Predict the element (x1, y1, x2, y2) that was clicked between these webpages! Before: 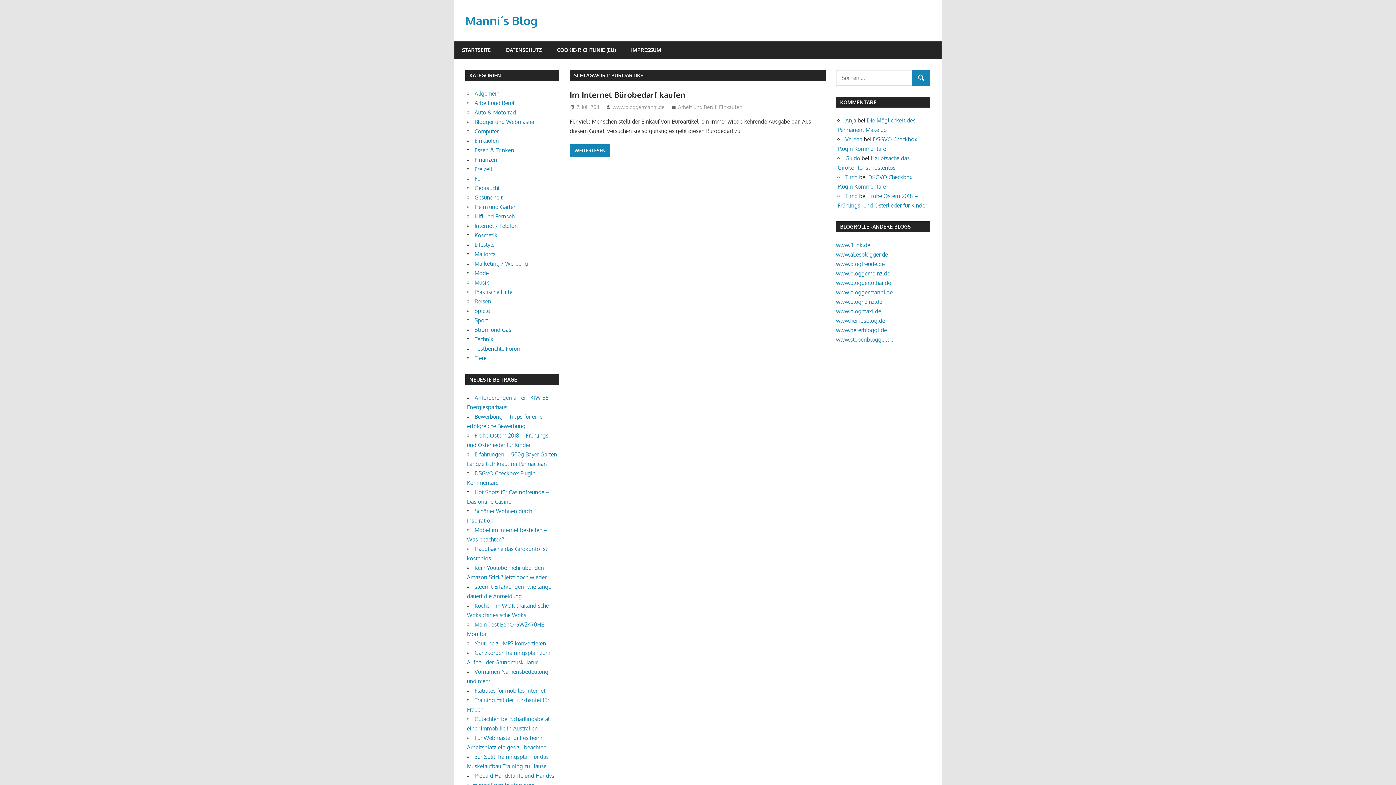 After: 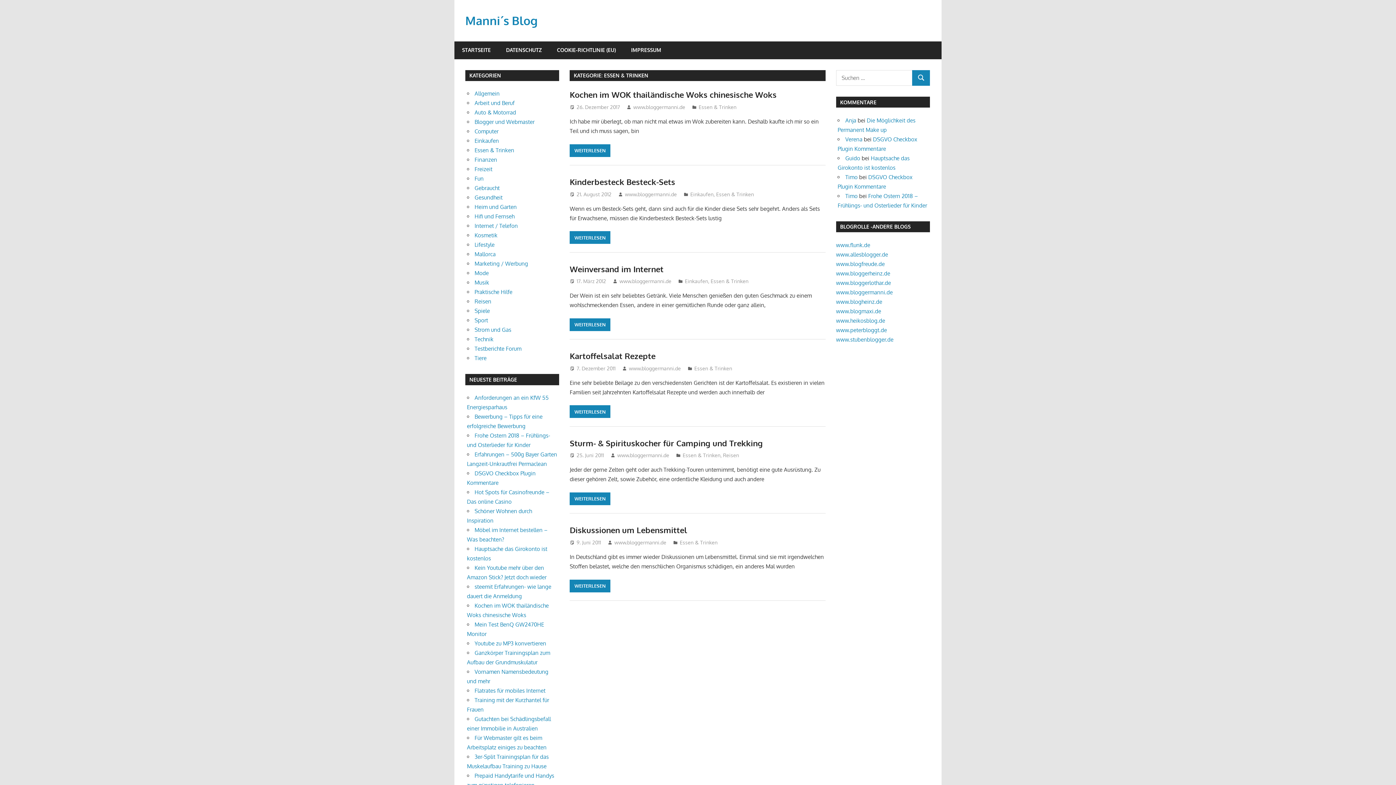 Action: bbox: (474, 147, 514, 153) label: Essen & Trinken